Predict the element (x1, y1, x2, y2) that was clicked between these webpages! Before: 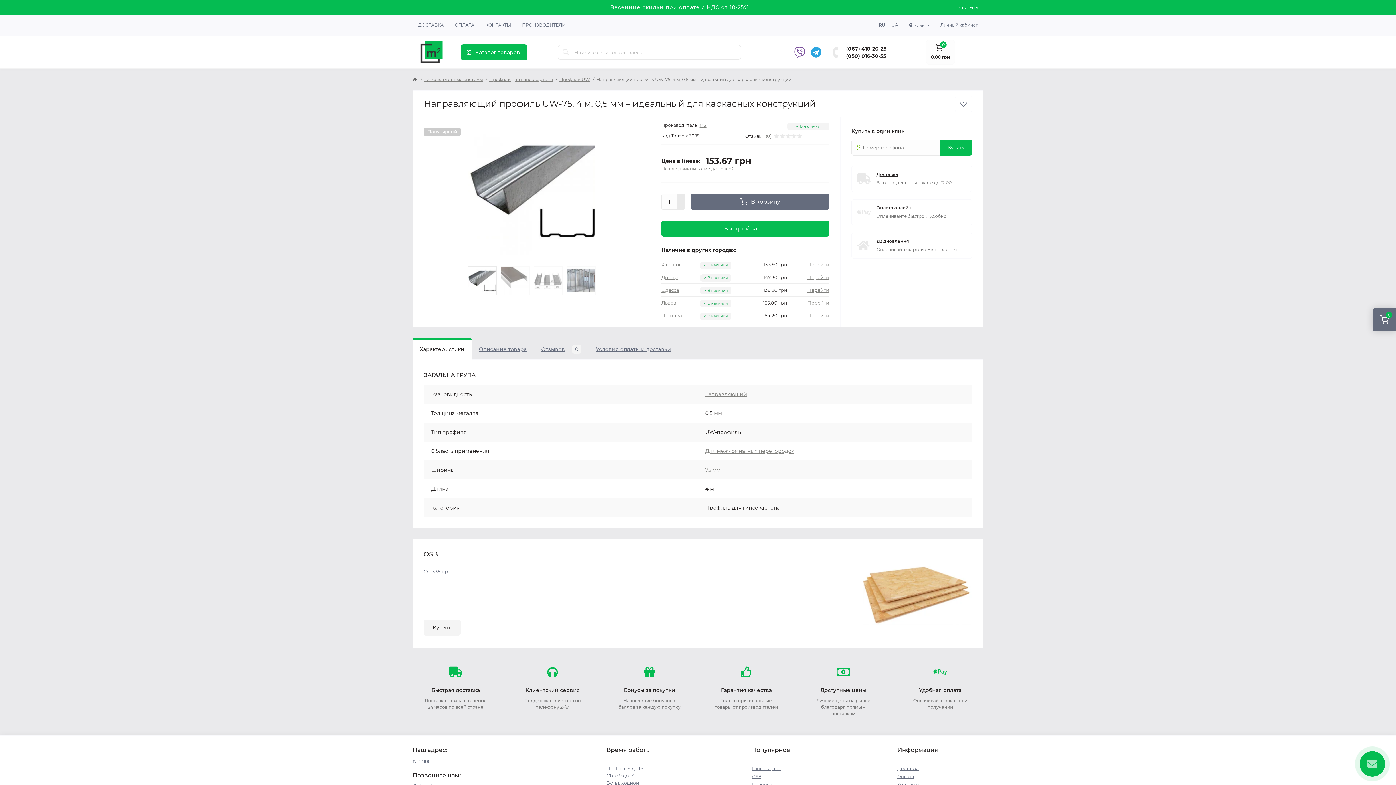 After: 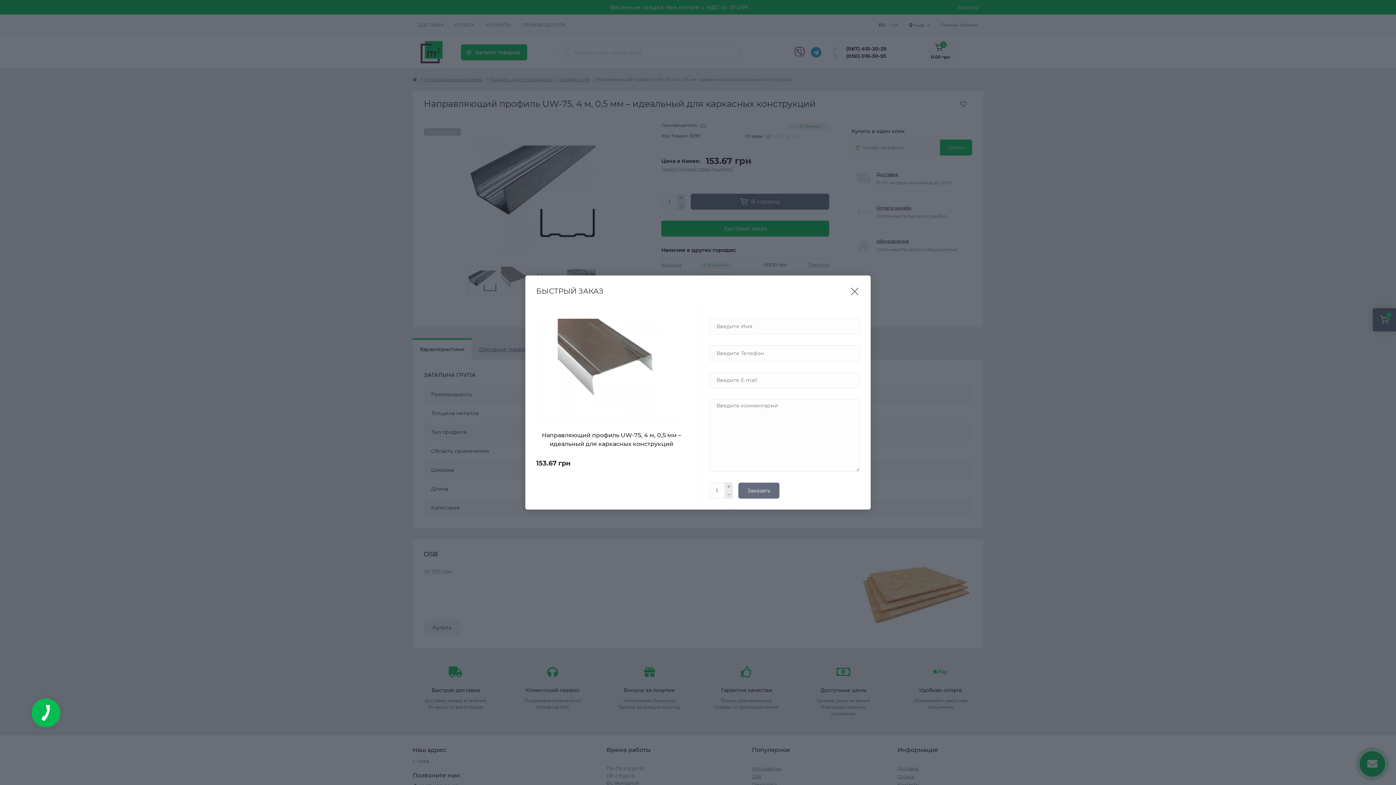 Action: bbox: (661, 220, 829, 236) label: Быстрый заказ